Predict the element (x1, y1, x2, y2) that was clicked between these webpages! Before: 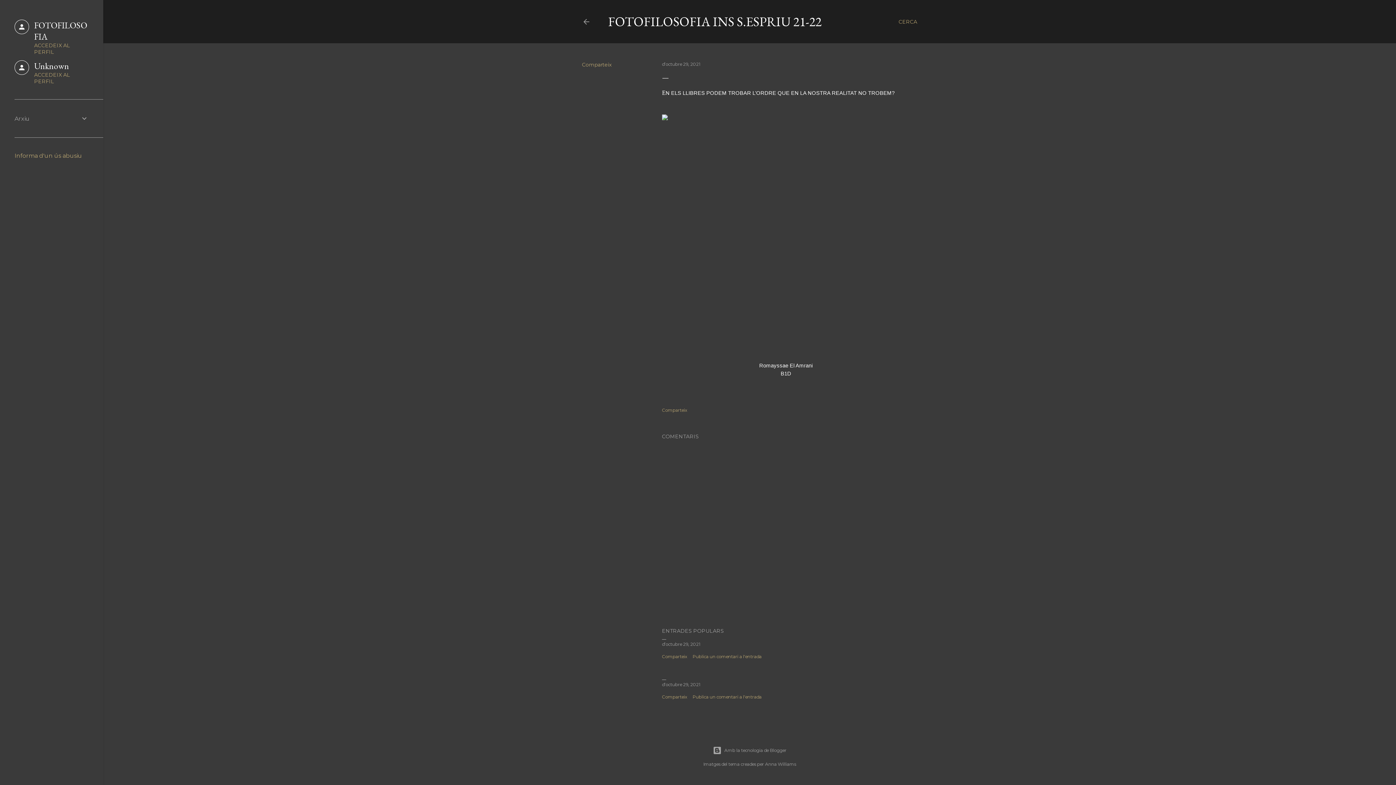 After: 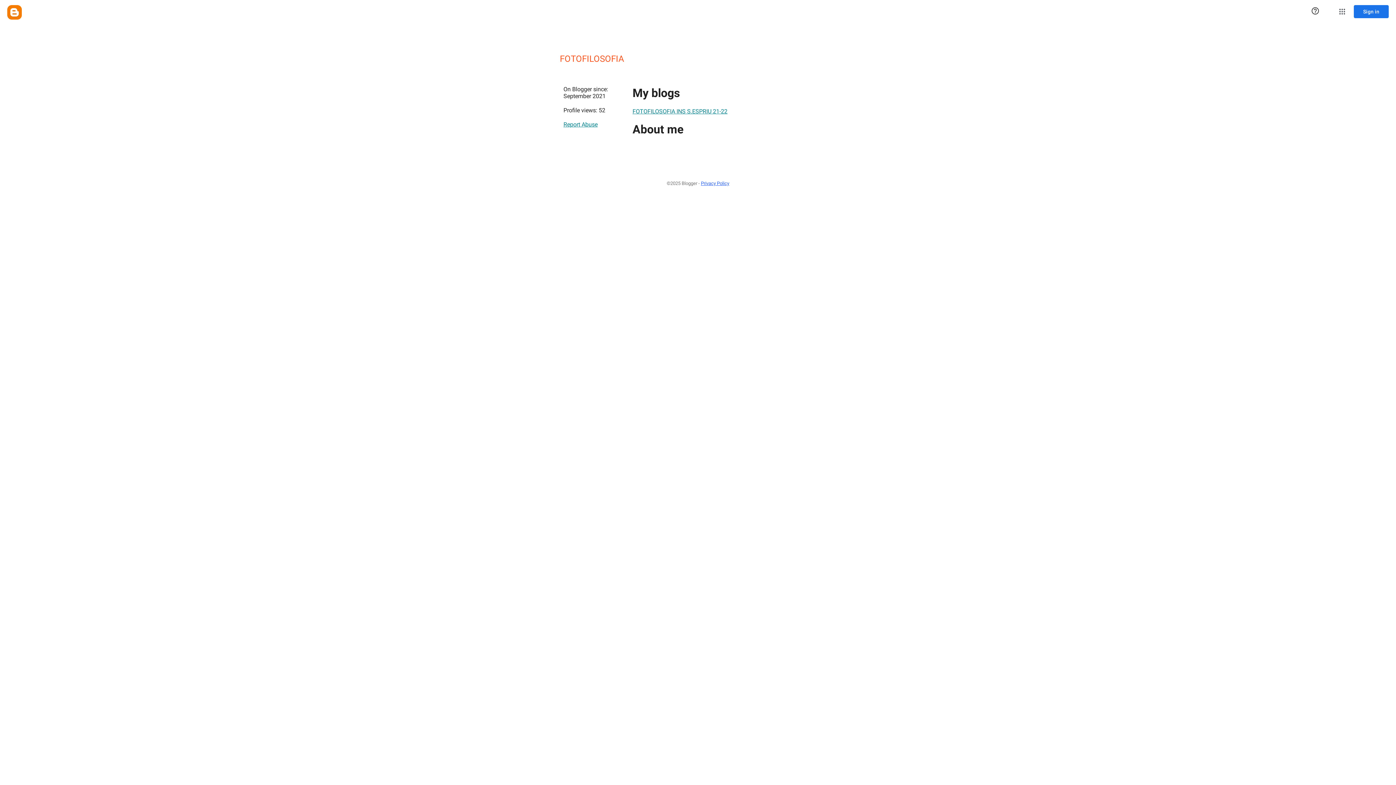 Action: label: FOTOFILOSOFIA
ACCEDEIX AL PERFIL bbox: (14, 19, 88, 55)